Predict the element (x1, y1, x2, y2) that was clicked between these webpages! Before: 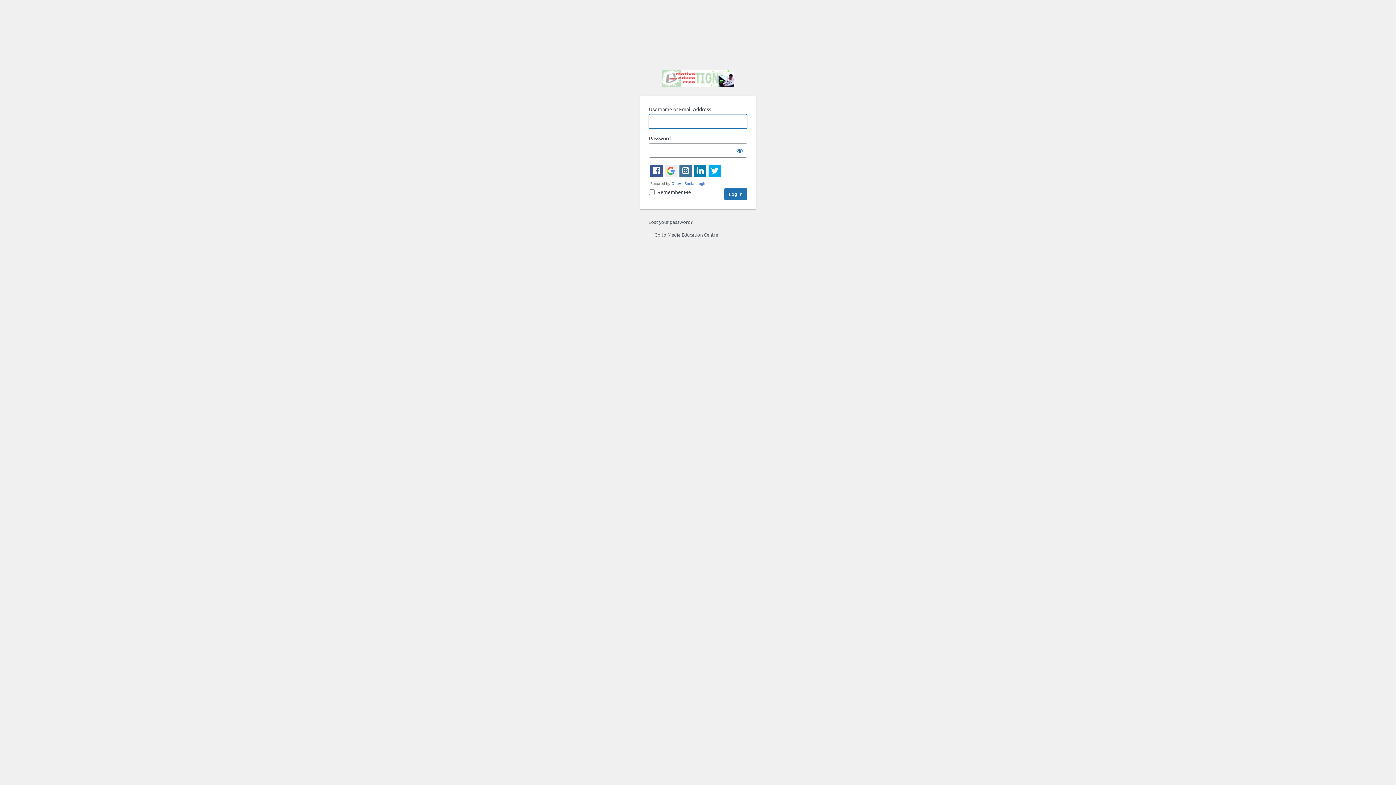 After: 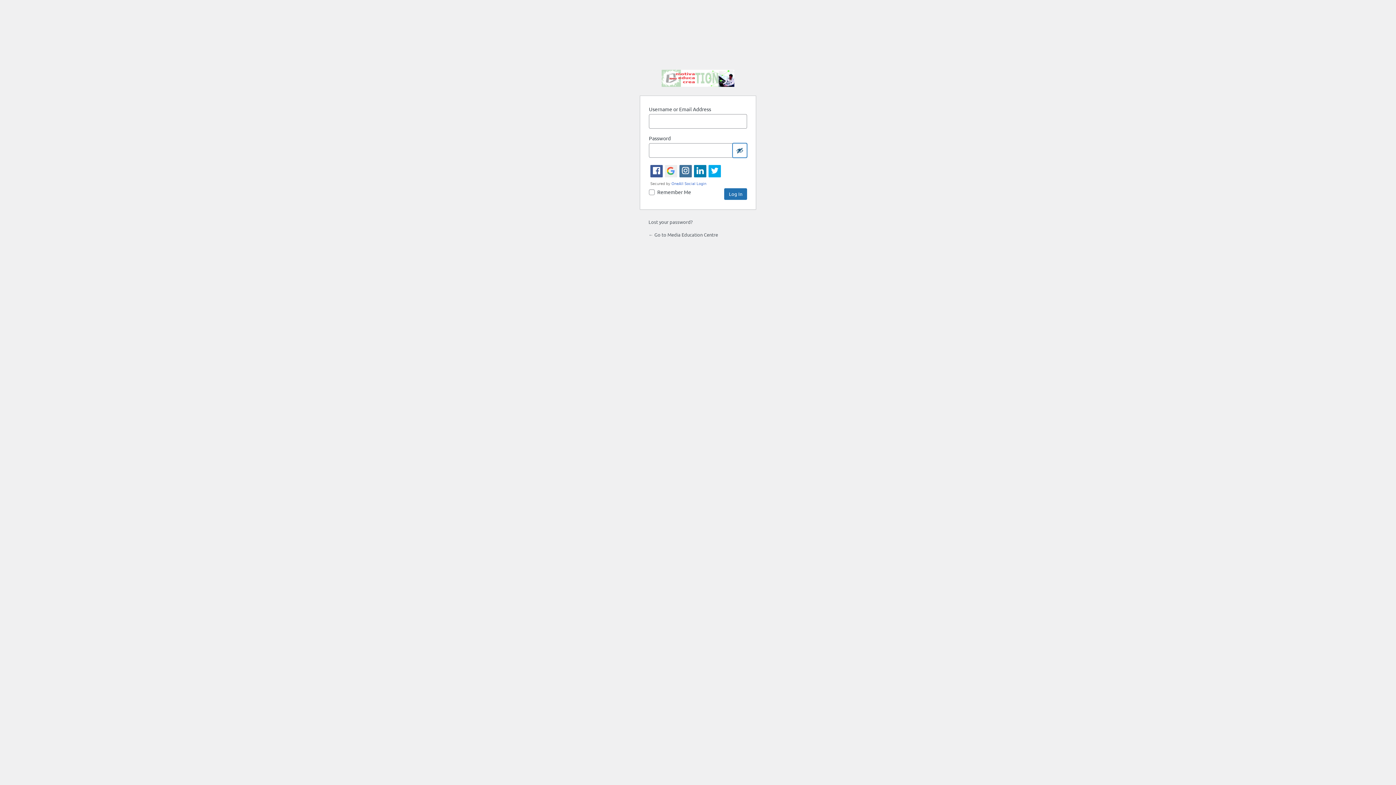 Action: bbox: (732, 143, 747, 157) label: Show password